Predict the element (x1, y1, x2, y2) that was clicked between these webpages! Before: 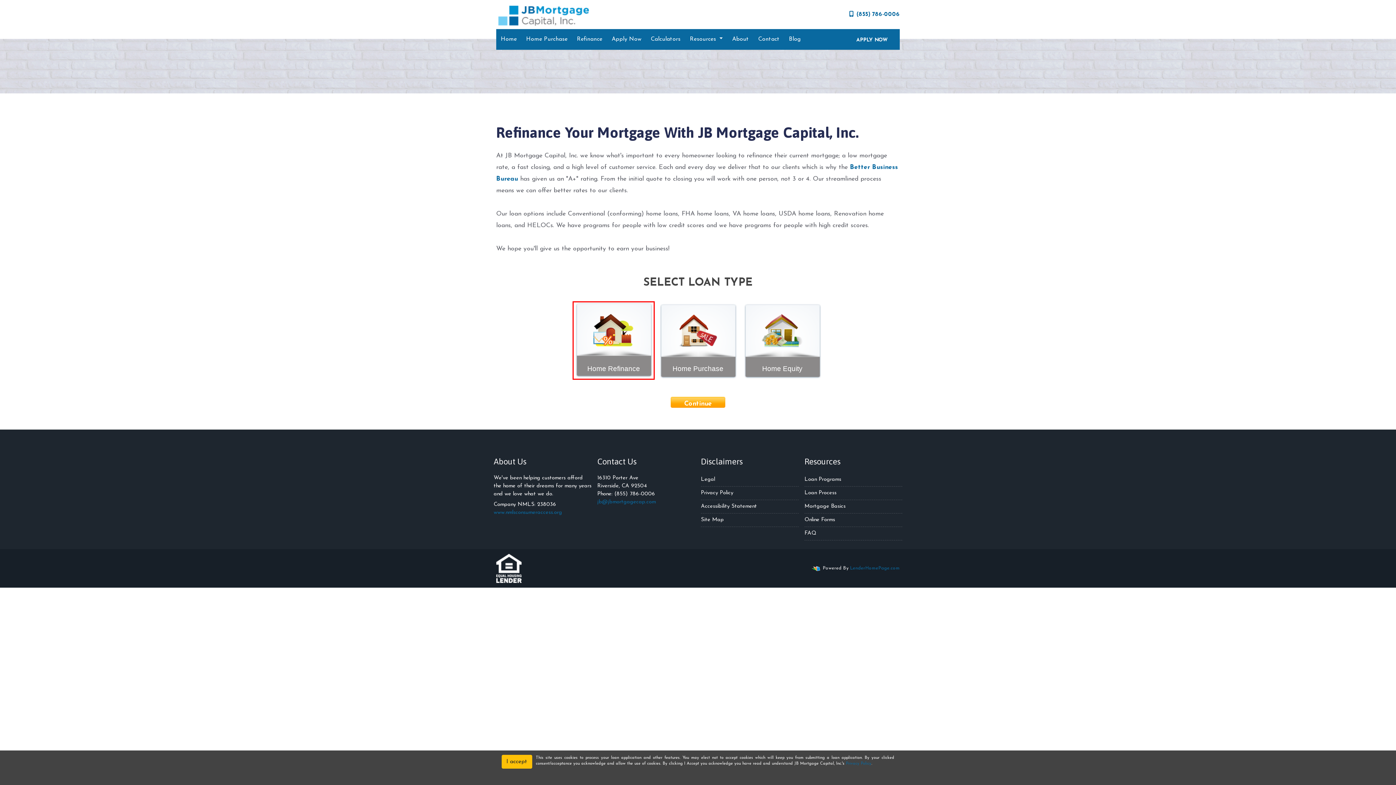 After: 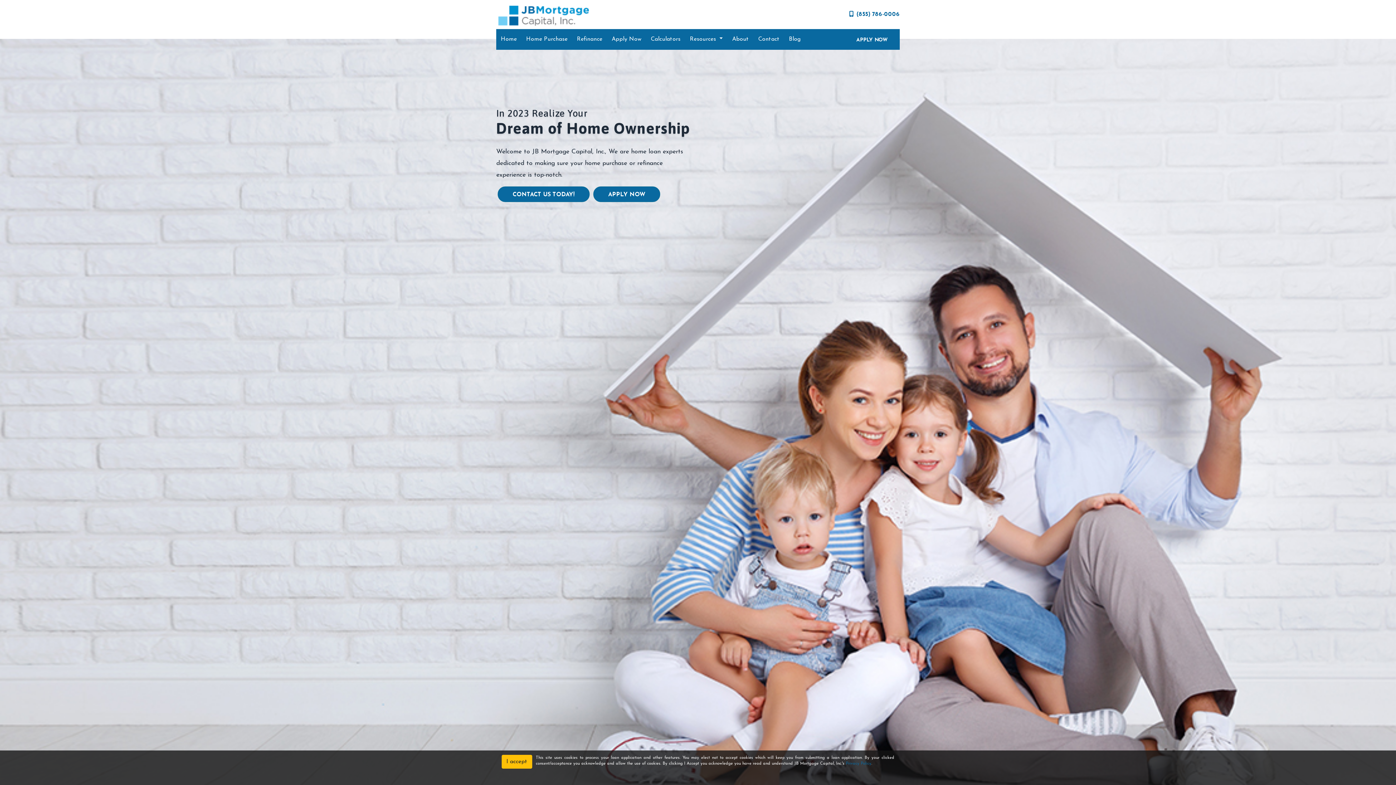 Action: label: Blog bbox: (786, 29, 803, 49)